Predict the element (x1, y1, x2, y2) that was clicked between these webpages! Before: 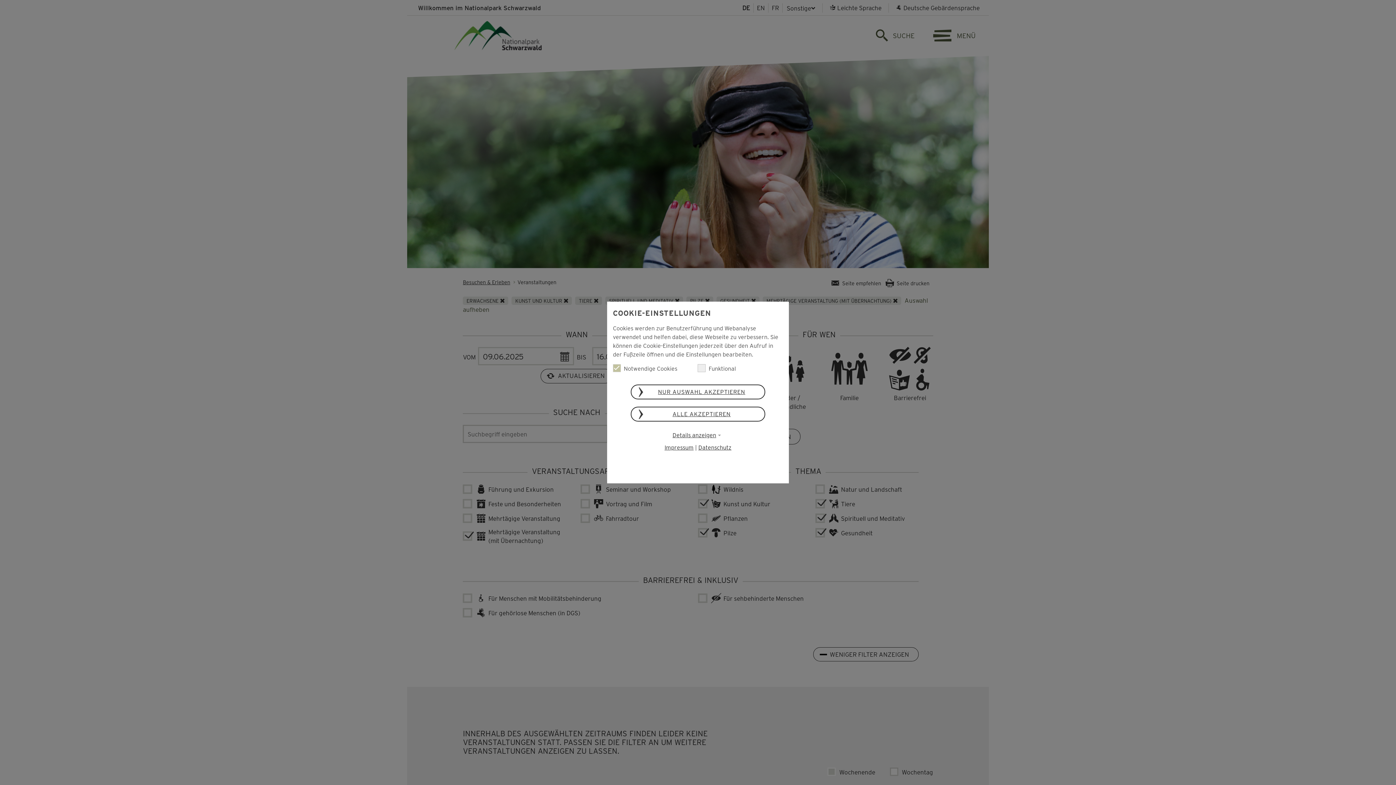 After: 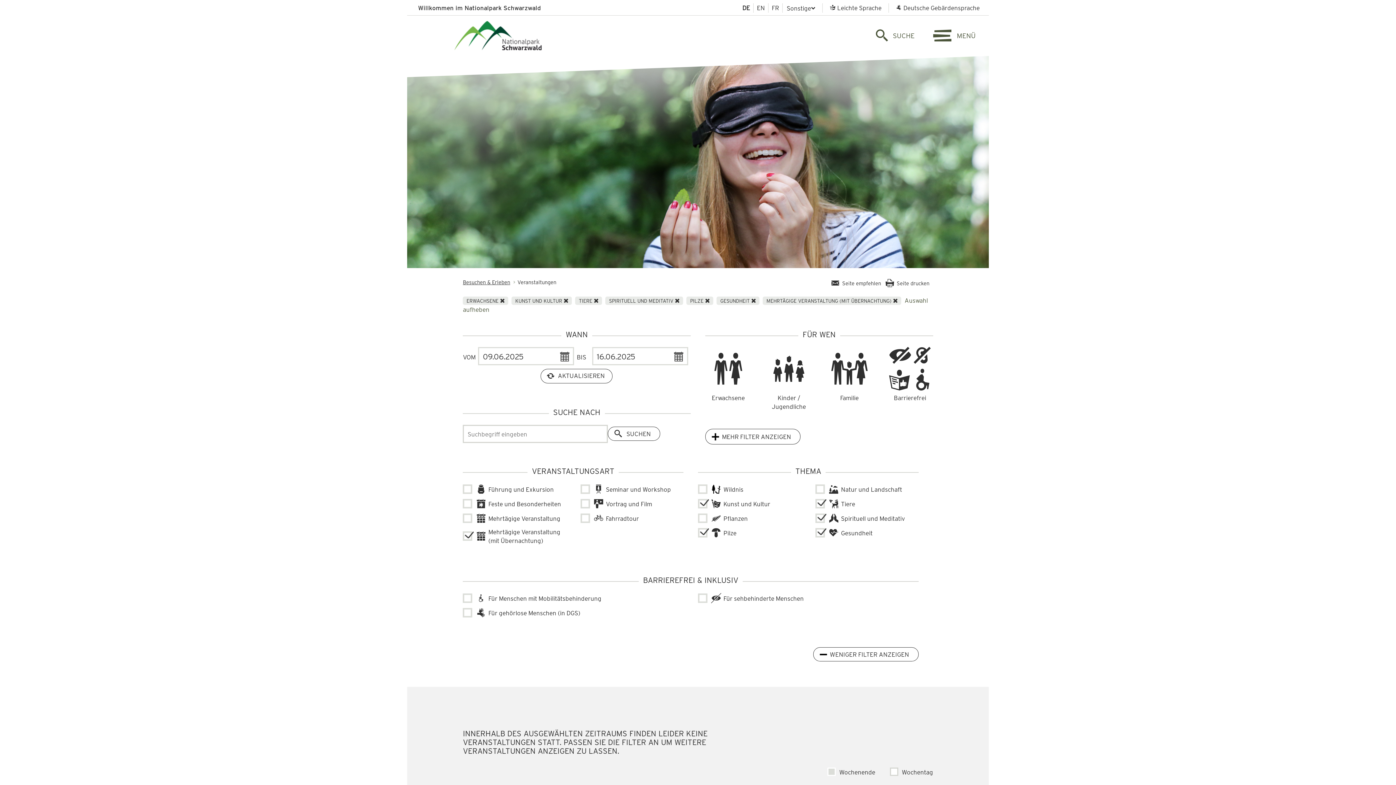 Action: bbox: (630, 384, 765, 399) label: NUR AUSWAHL AKZEPTIEREN